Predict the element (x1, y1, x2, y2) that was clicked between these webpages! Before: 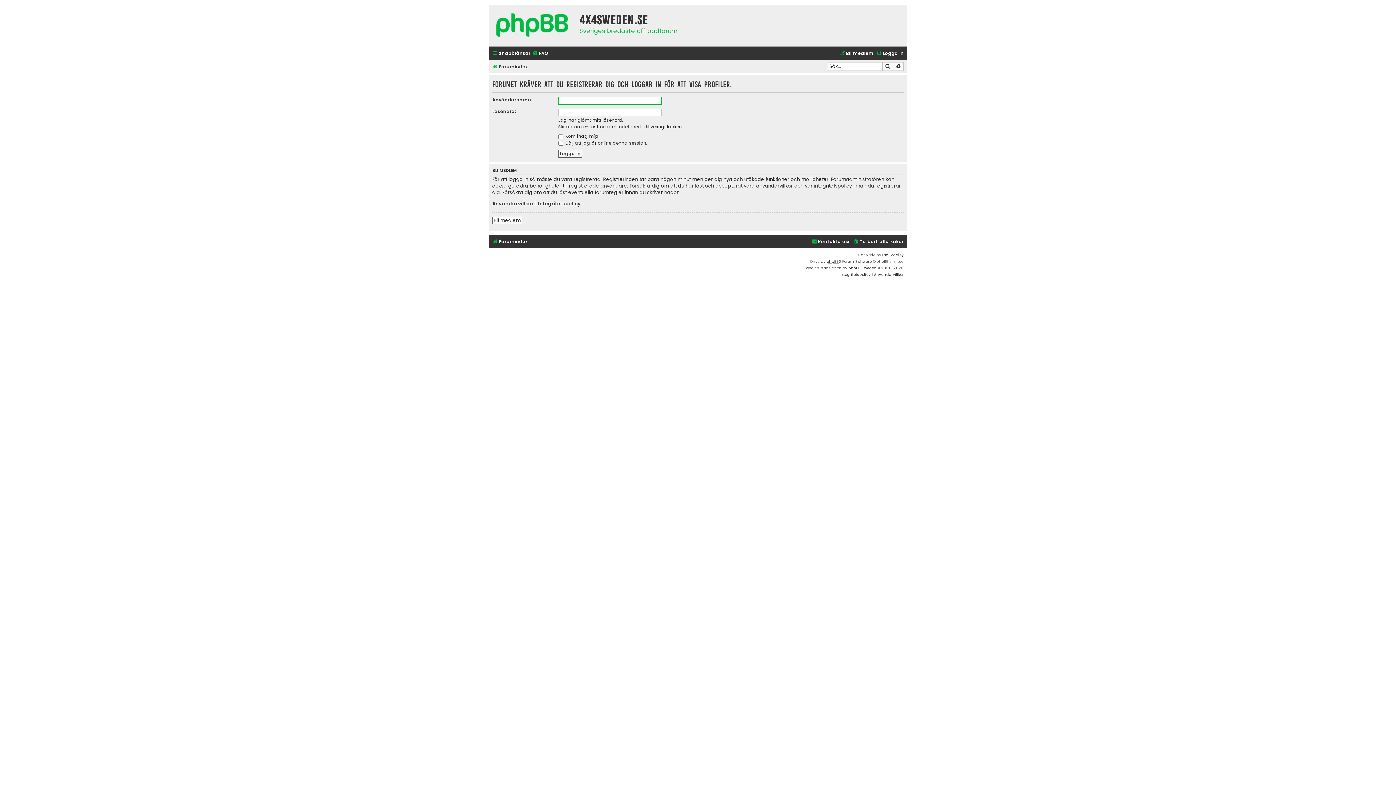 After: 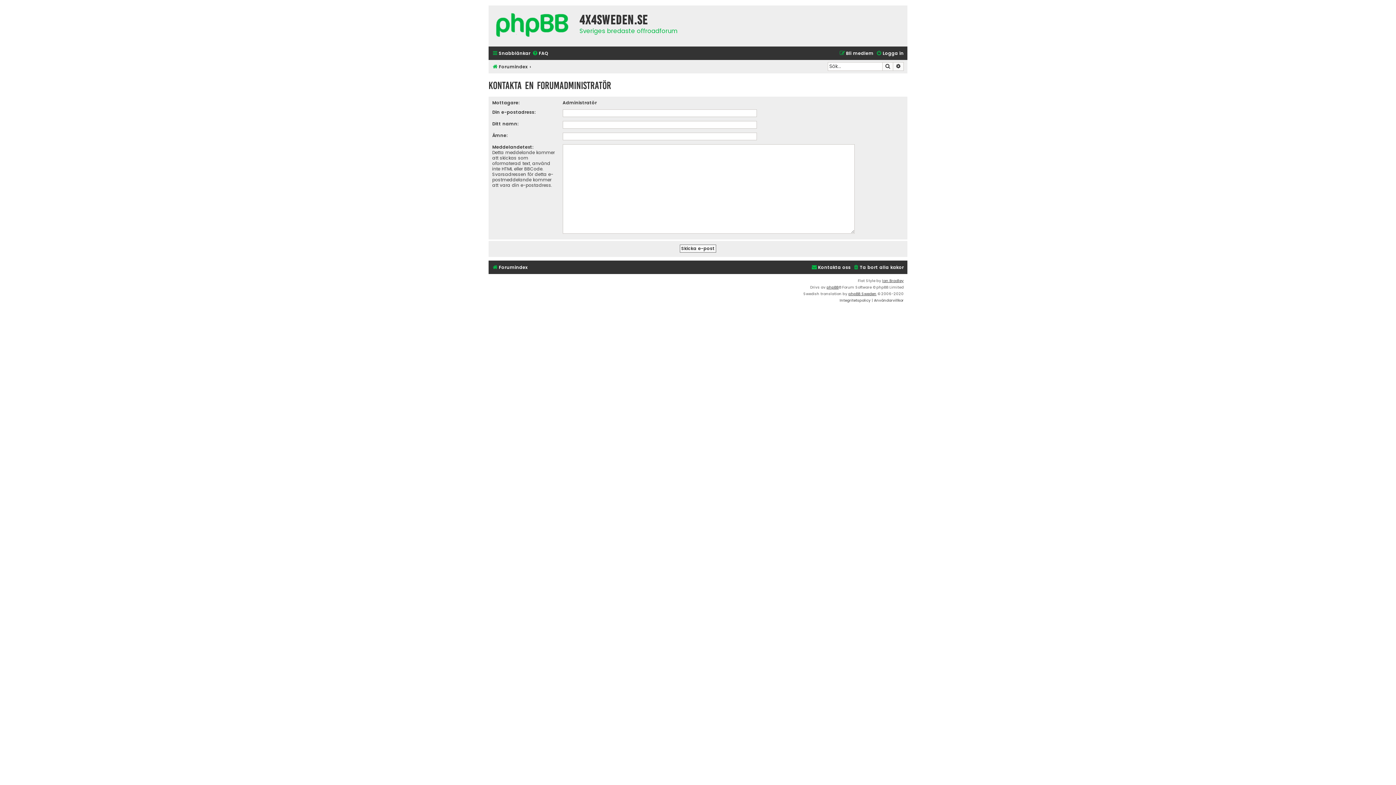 Action: label: Kontakta oss bbox: (811, 237, 850, 246)